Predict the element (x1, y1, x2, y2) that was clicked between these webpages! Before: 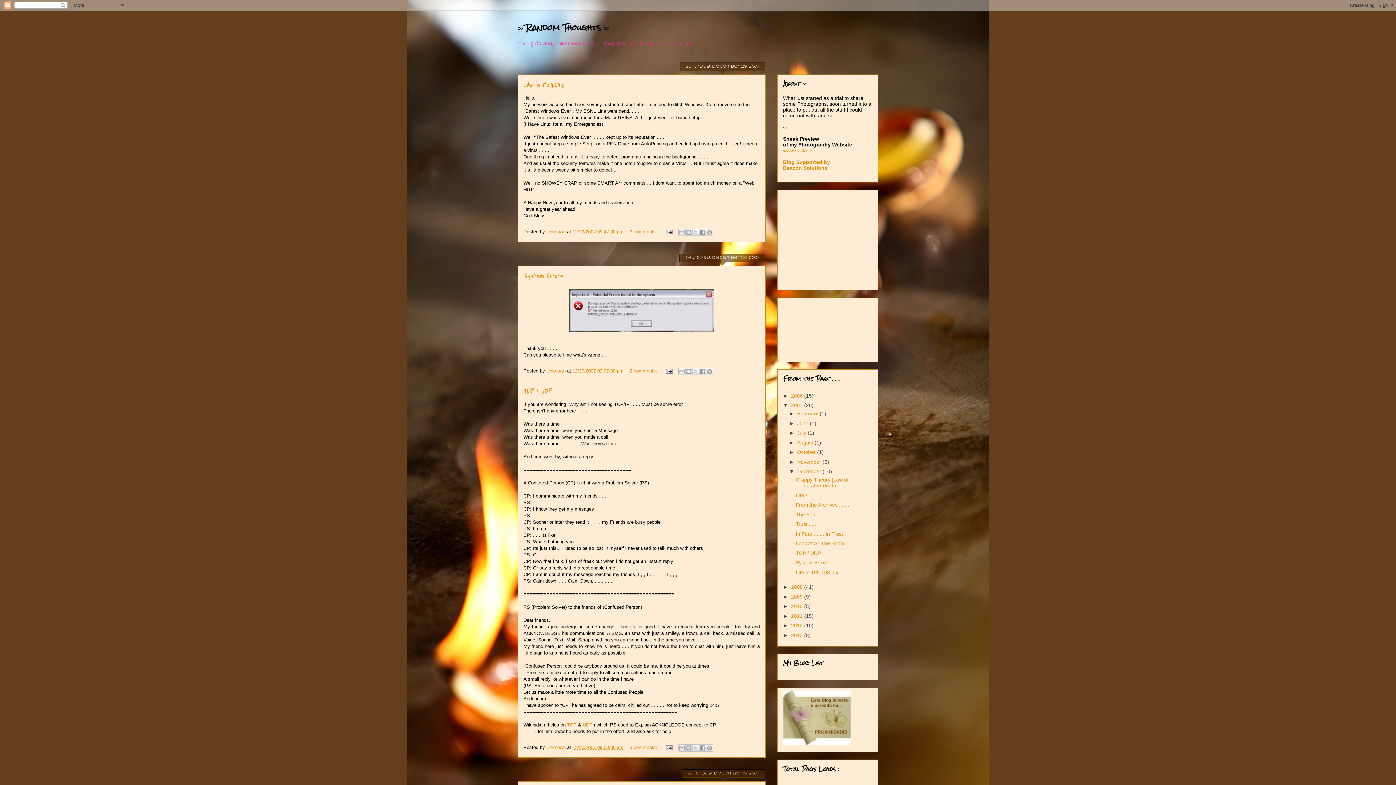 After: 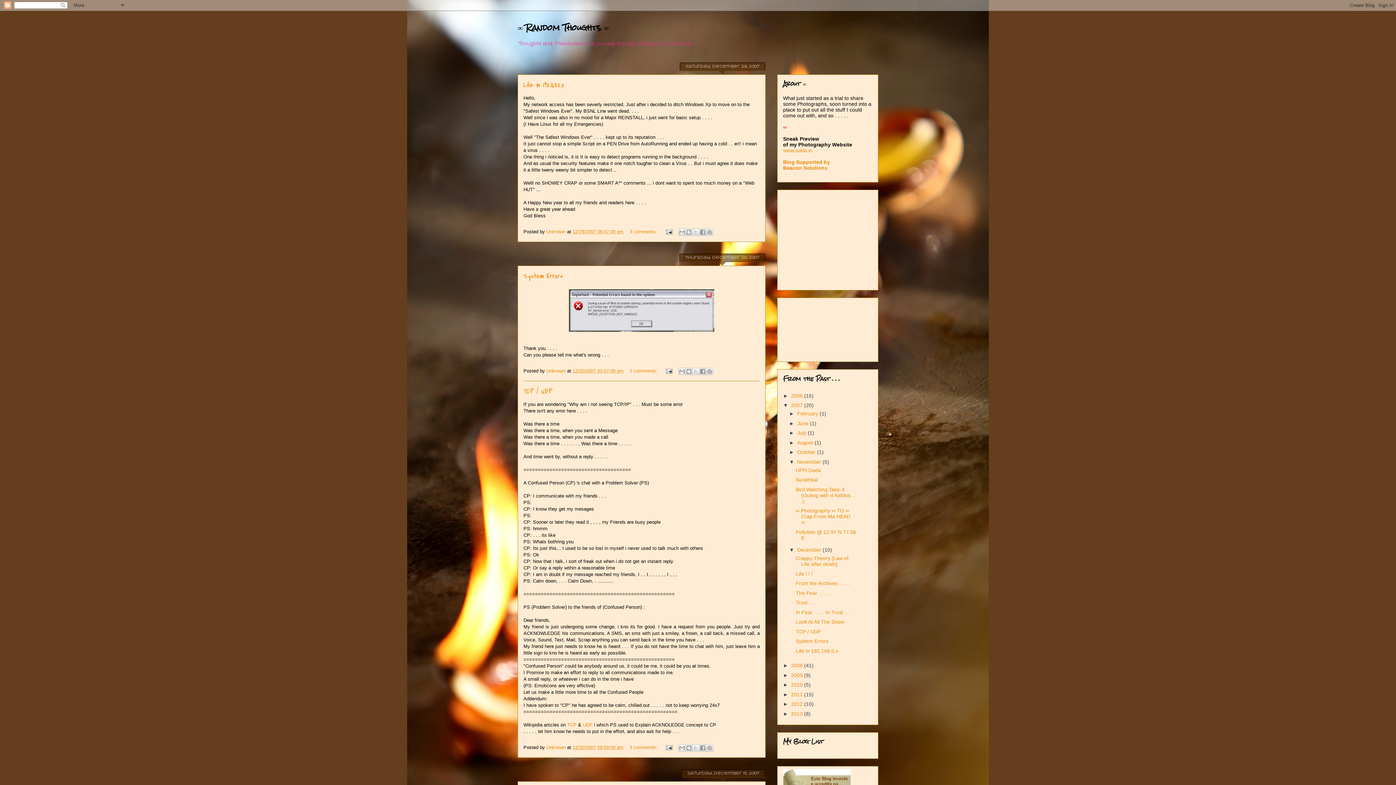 Action: label: ►   bbox: (789, 459, 797, 465)